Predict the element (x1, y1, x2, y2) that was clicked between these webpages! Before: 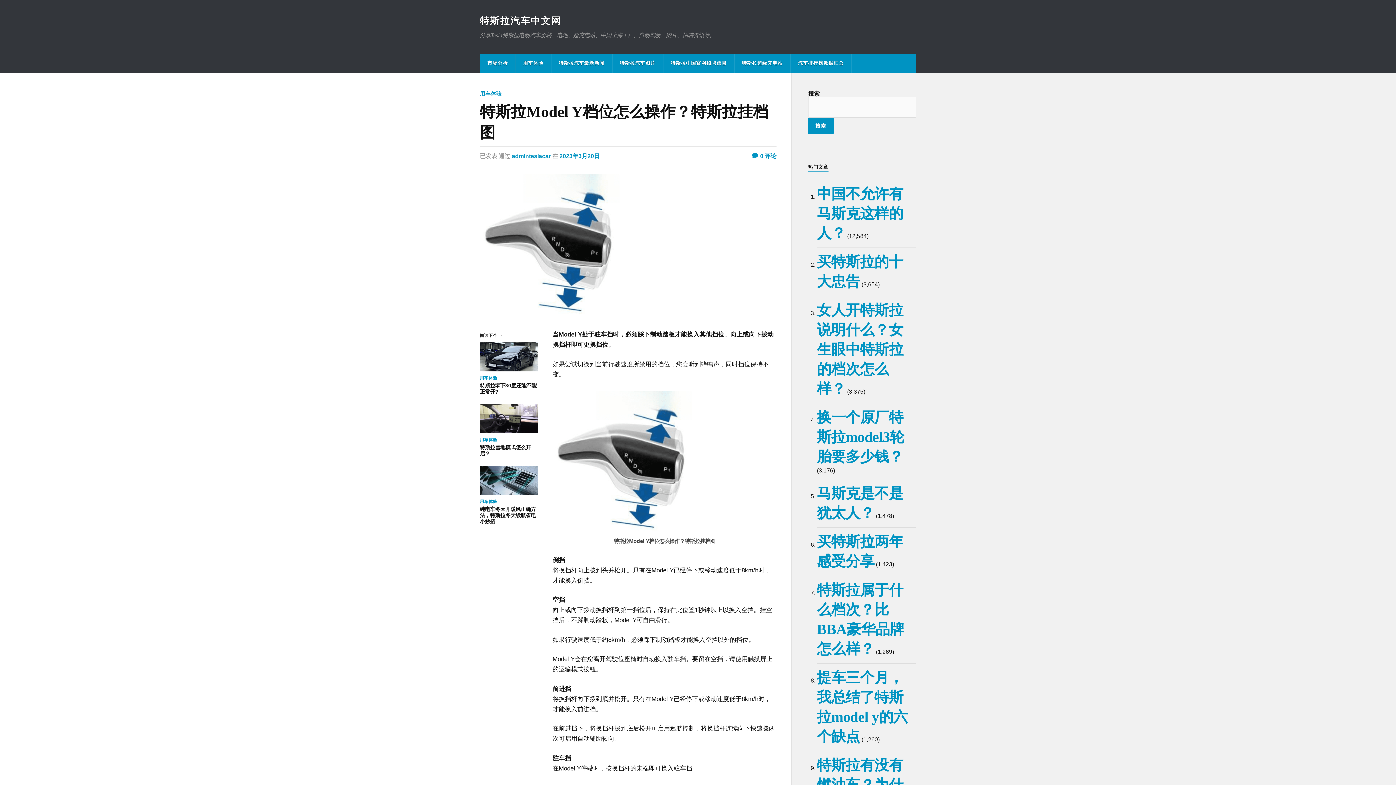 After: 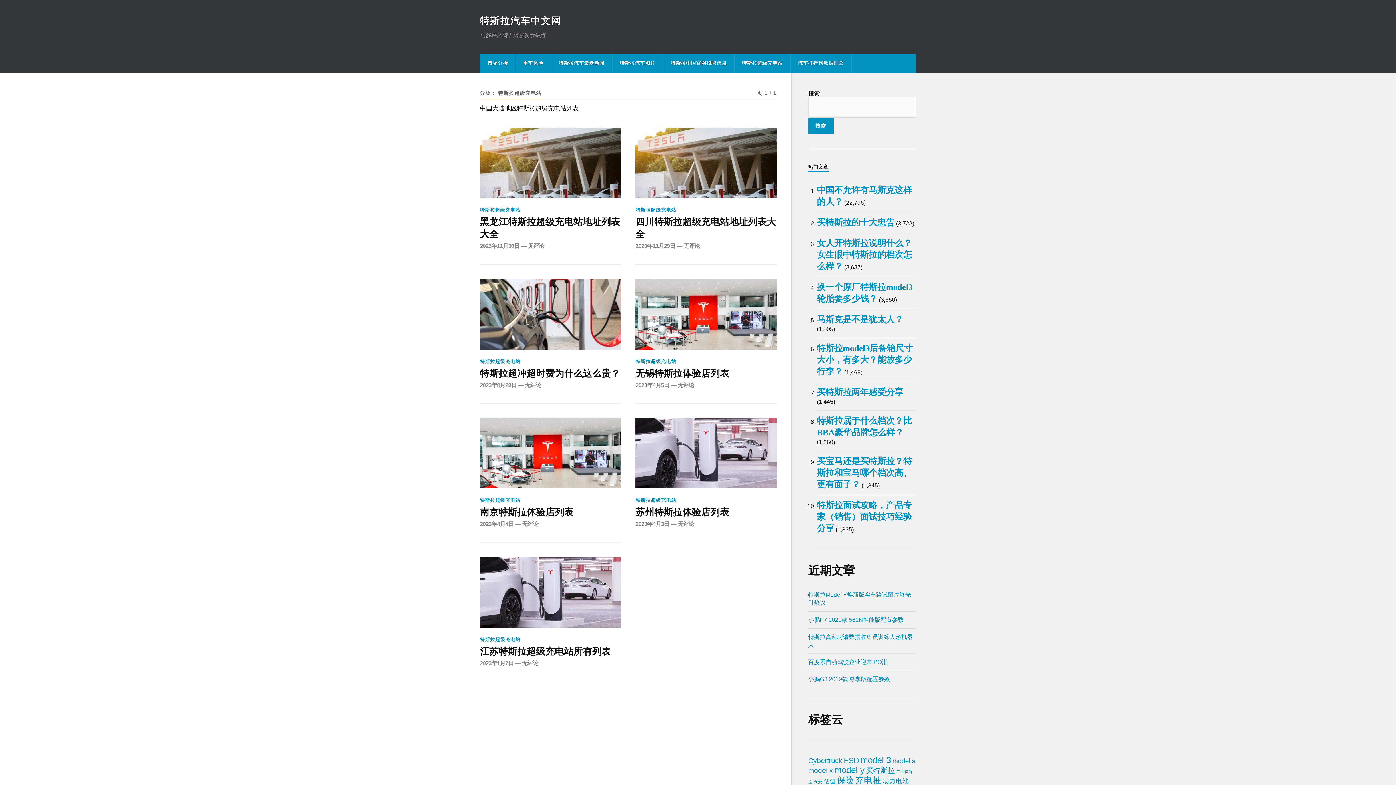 Action: bbox: (734, 53, 790, 72) label: 特斯拉超级充电站